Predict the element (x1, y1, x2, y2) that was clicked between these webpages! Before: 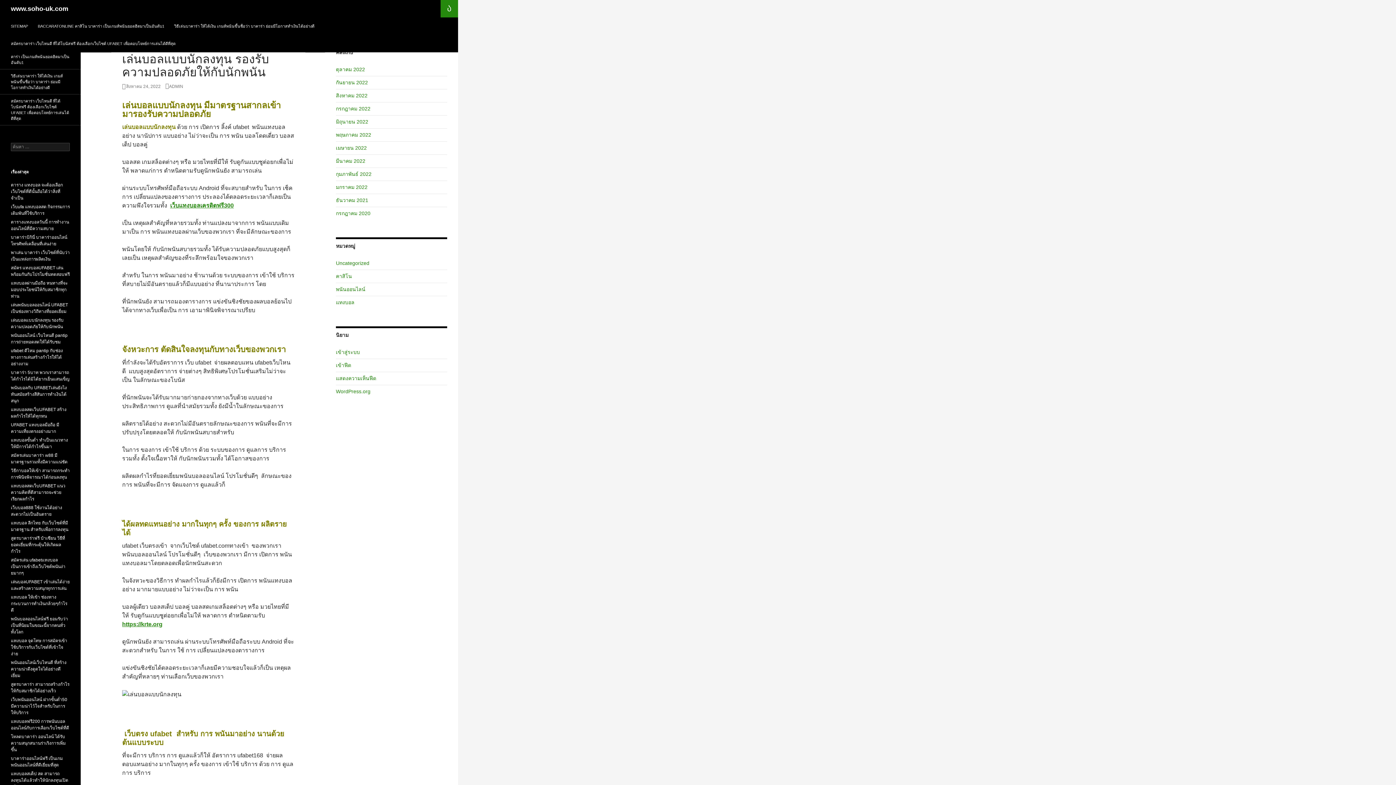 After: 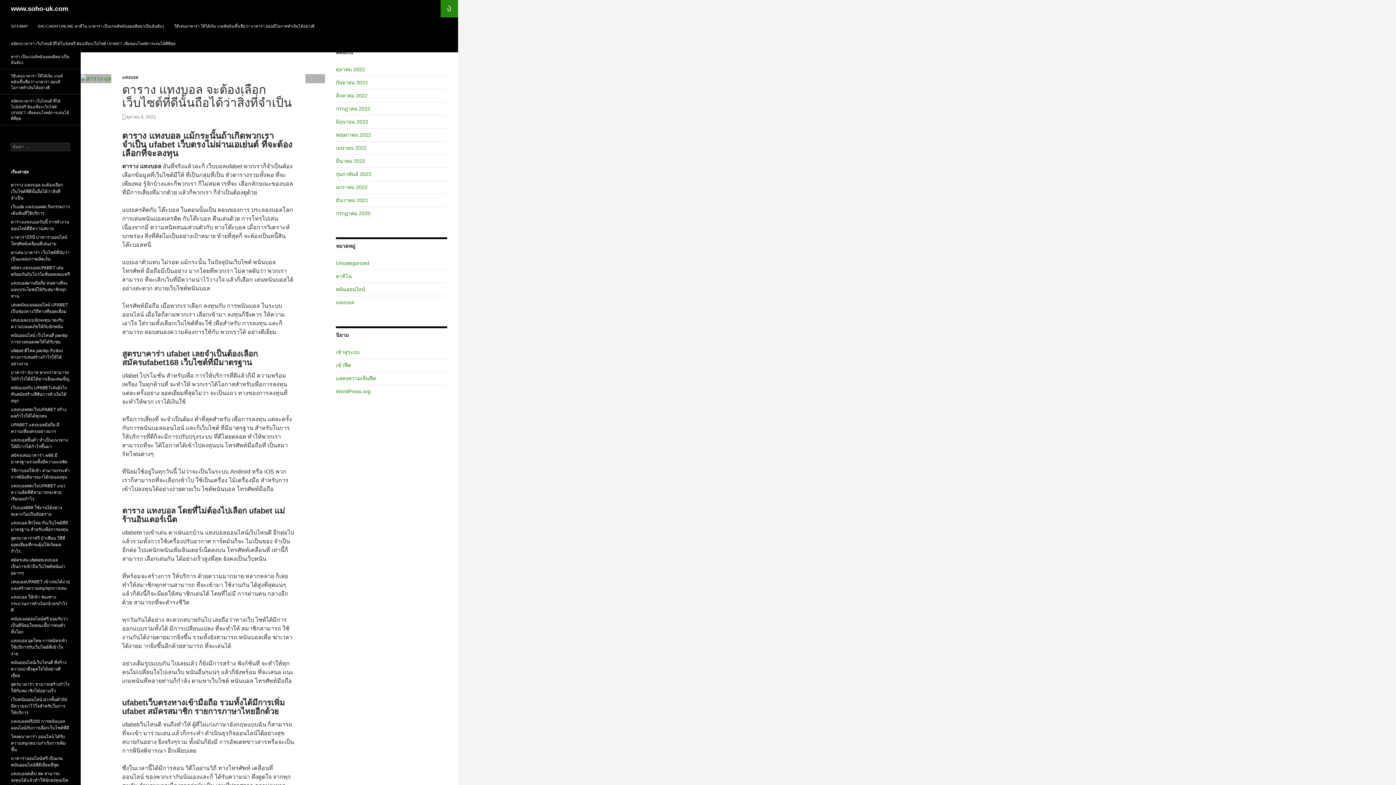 Action: bbox: (336, 299, 354, 305) label: แทงบอล